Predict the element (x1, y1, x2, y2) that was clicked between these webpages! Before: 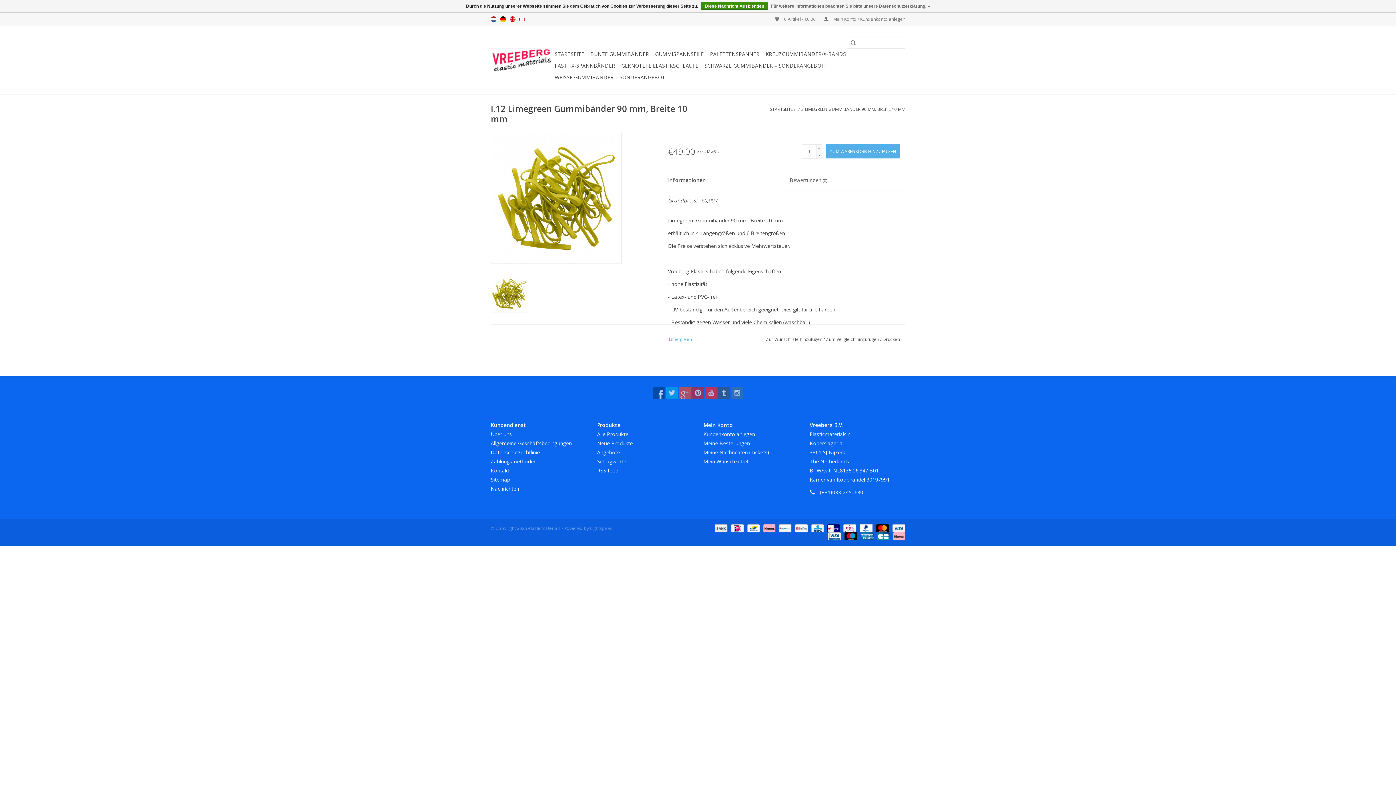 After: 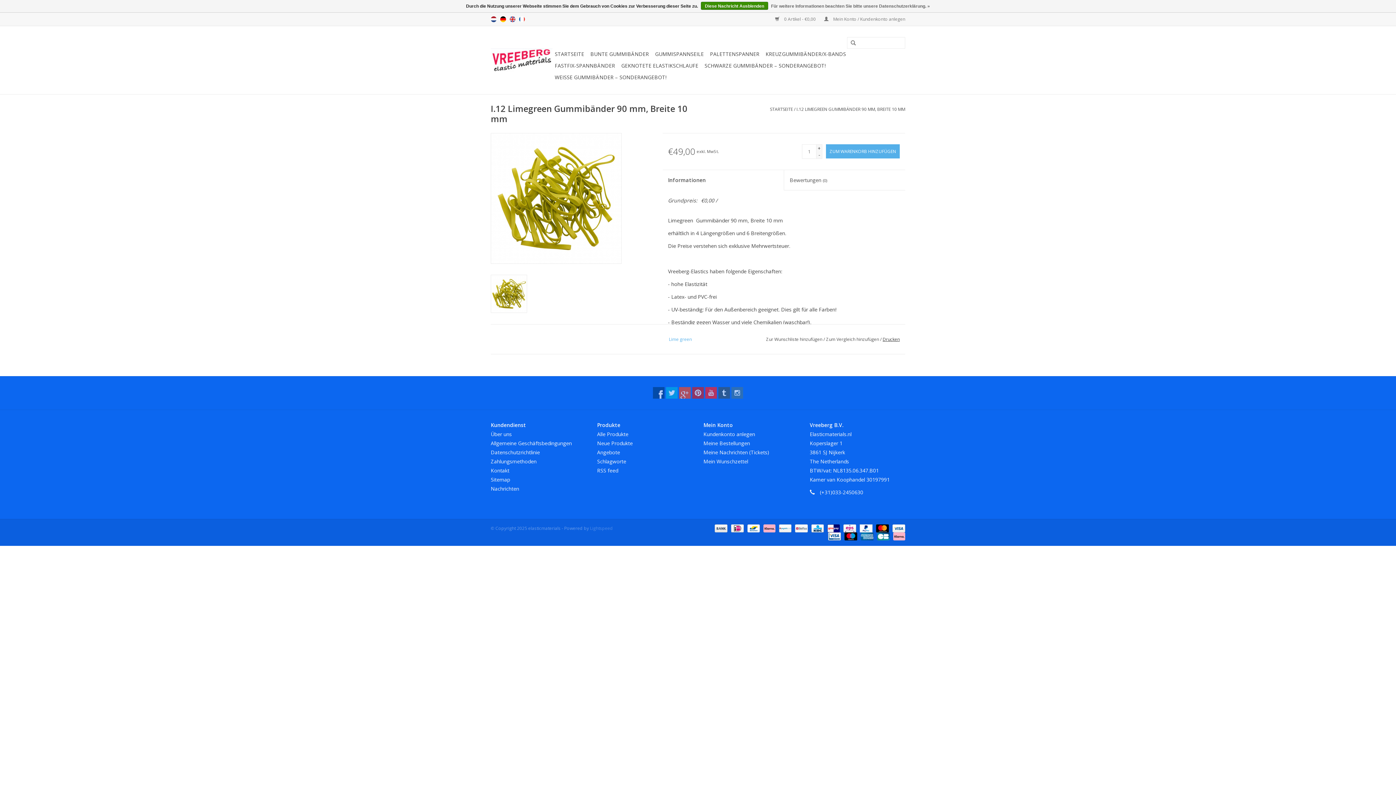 Action: label: Drucken bbox: (882, 336, 899, 342)